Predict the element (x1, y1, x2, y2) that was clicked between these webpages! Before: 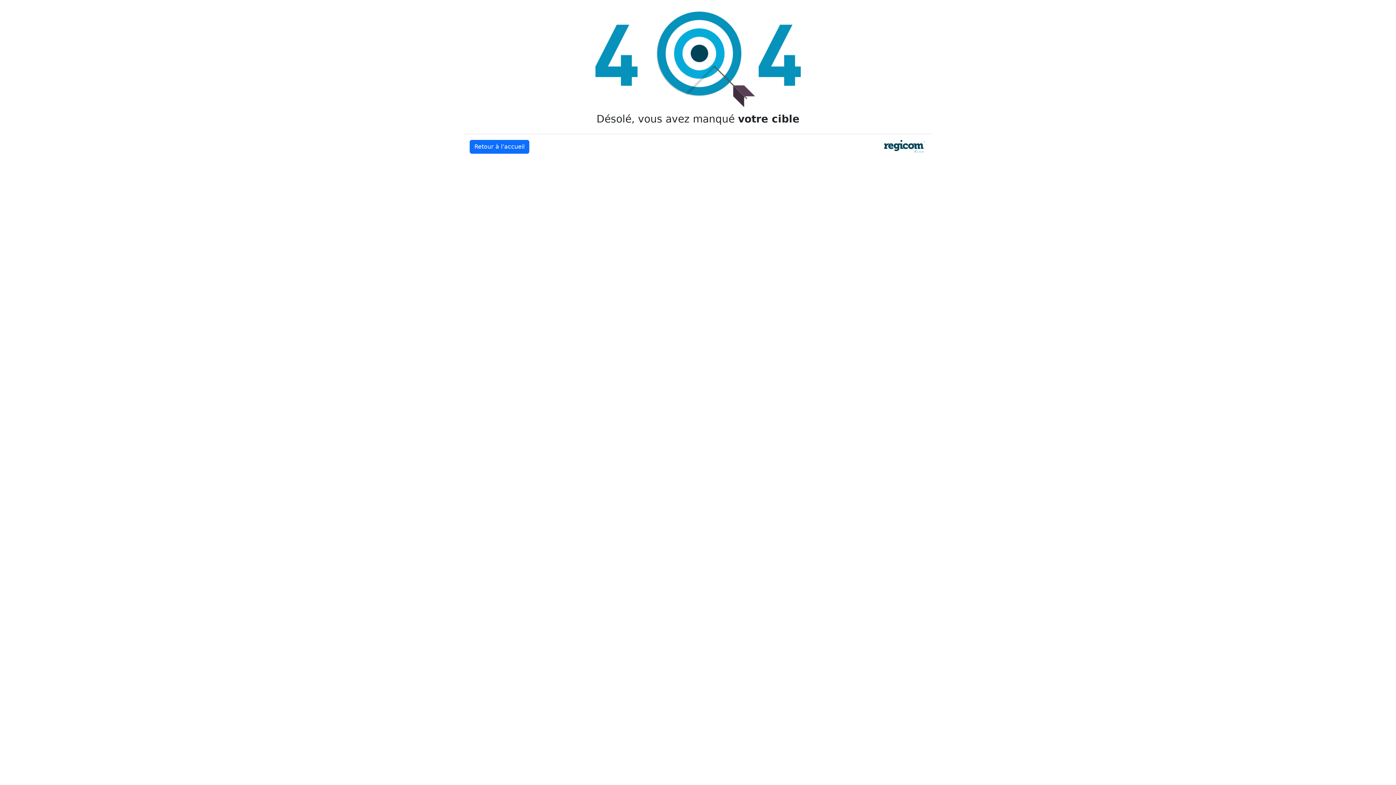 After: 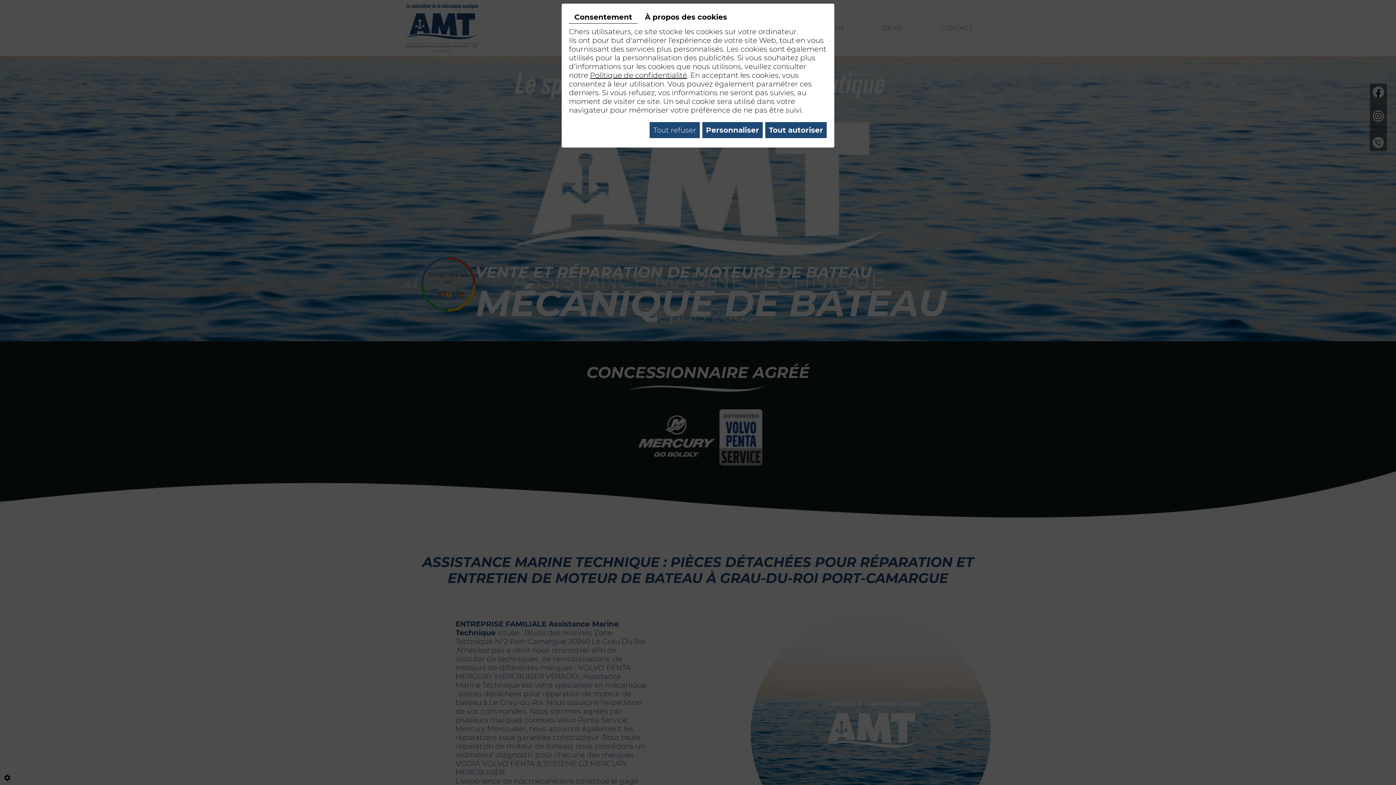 Action: label: Retour à l’accueil bbox: (469, 140, 529, 153)